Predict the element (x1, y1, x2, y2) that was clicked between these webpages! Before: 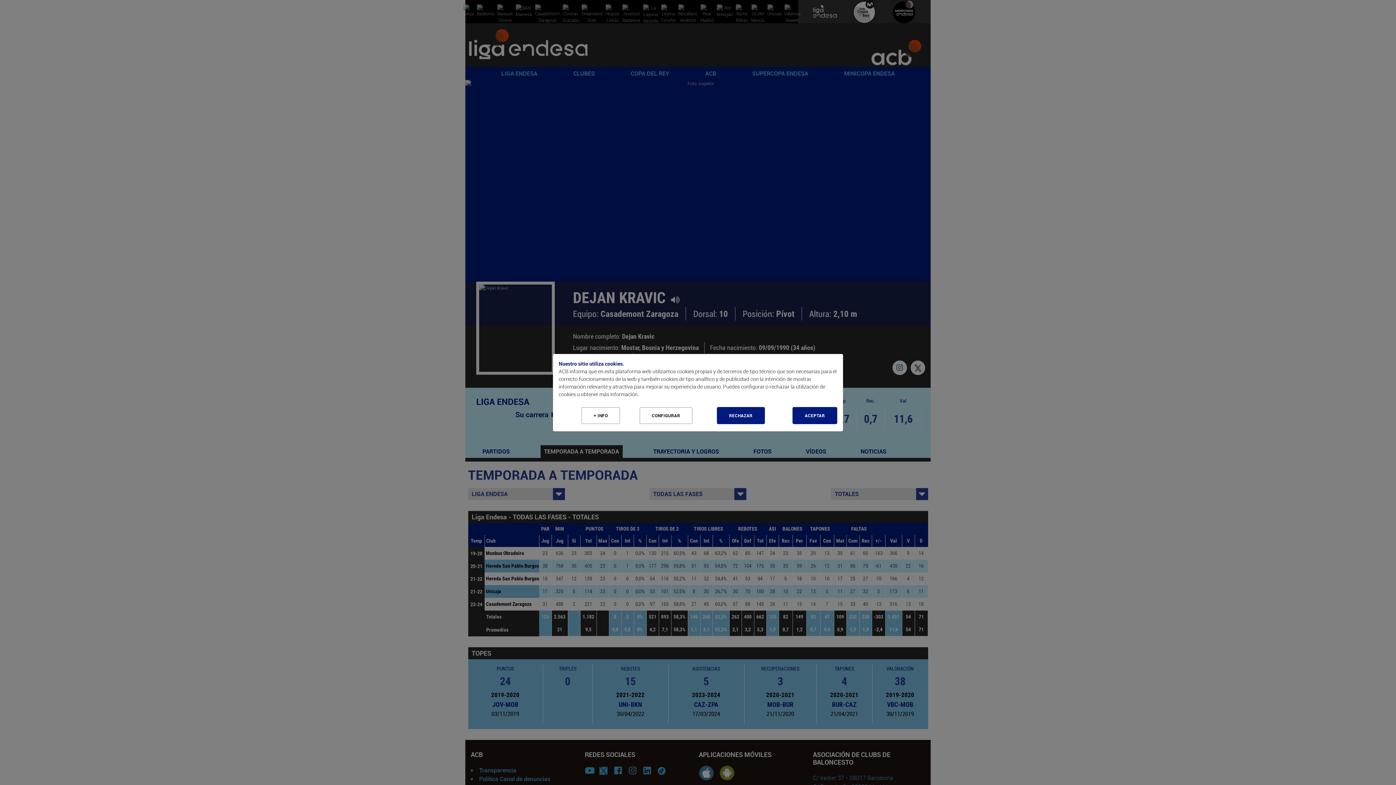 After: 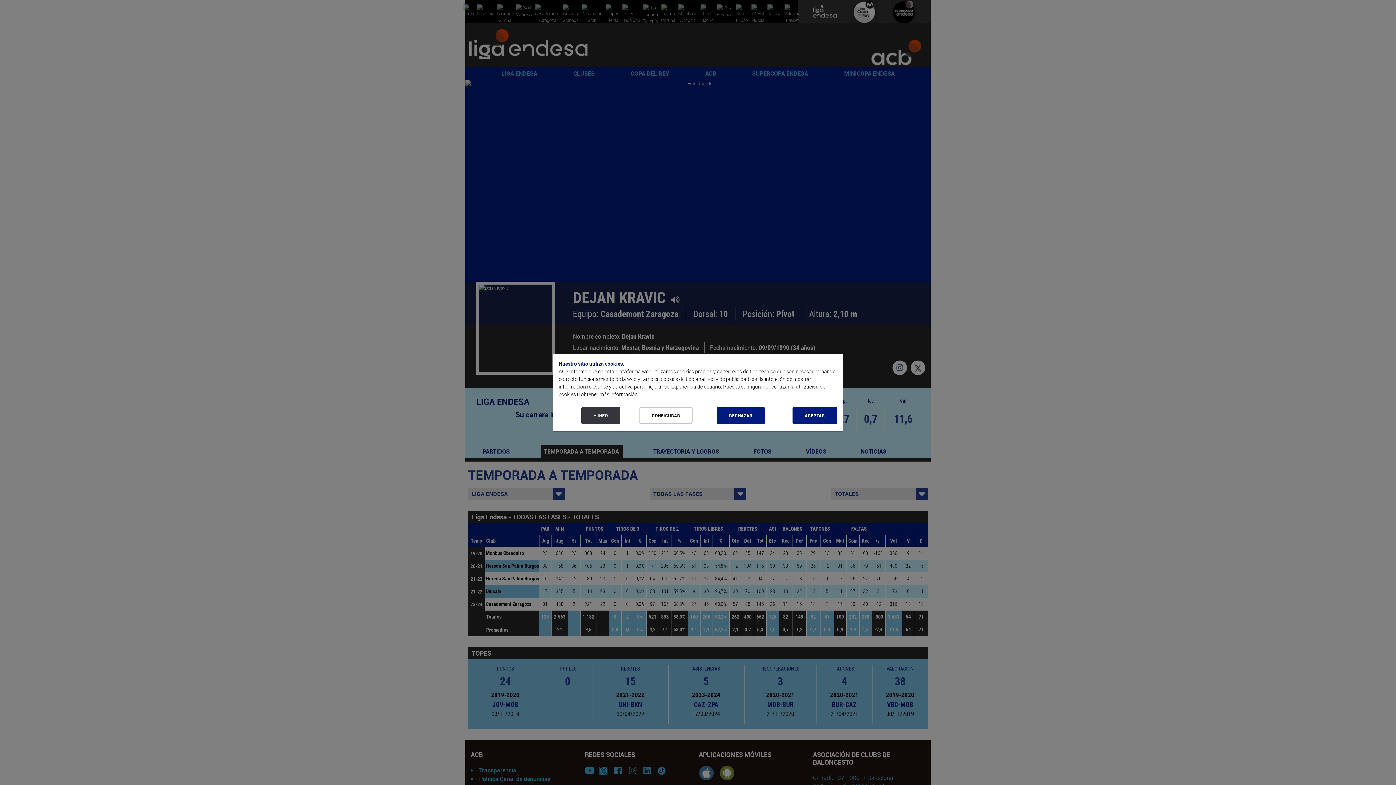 Action: label: Más Info cookies bbox: (581, 407, 620, 424)